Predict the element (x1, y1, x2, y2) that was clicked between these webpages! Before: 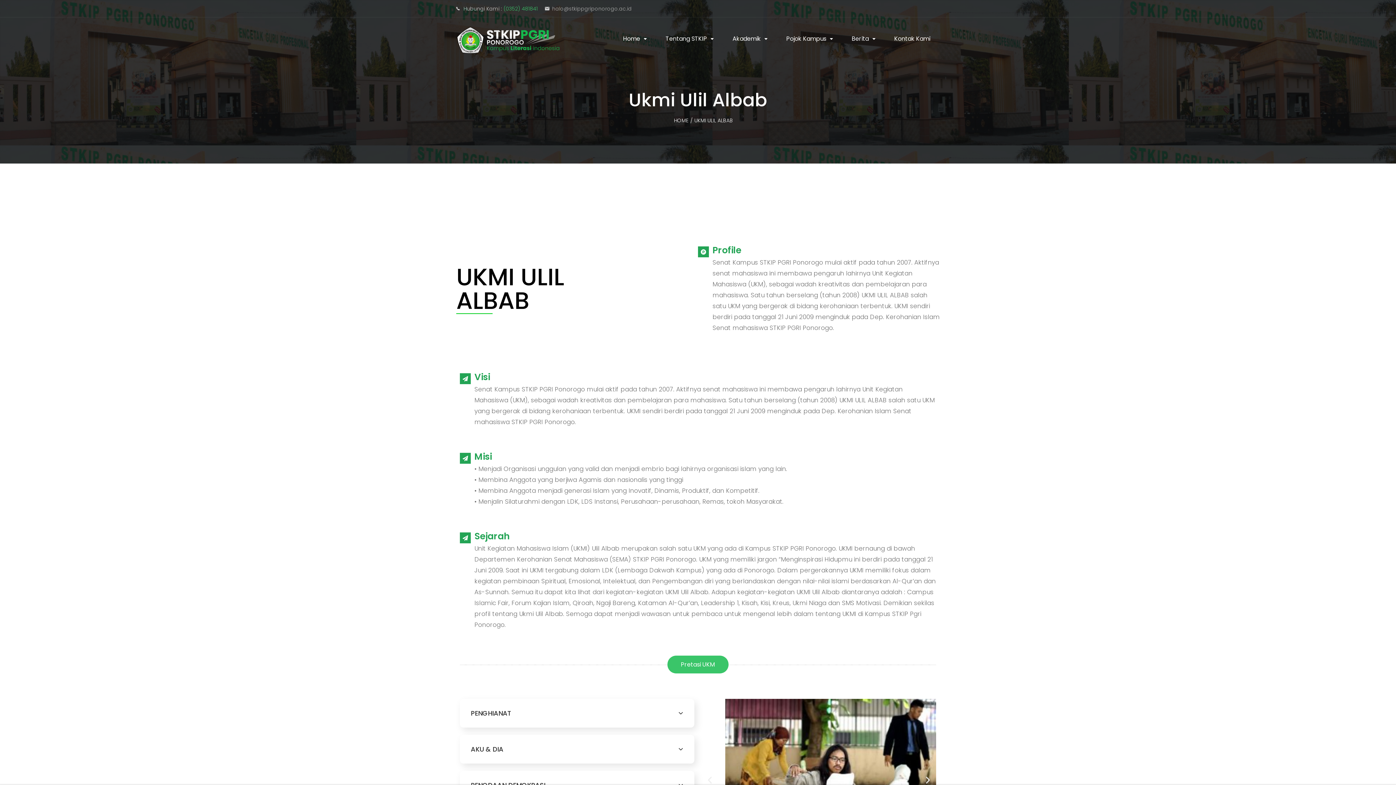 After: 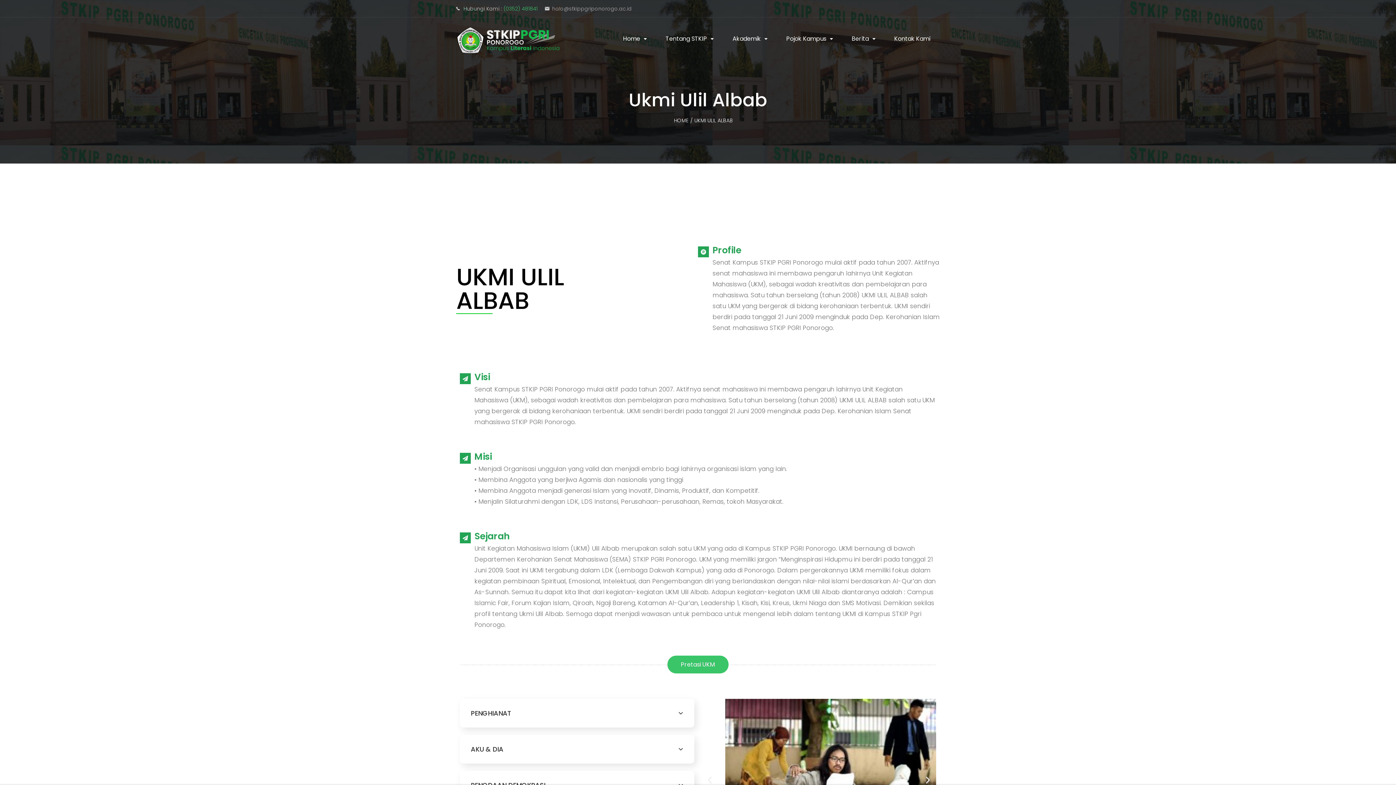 Action: bbox: (667, 656, 728, 673) label: Pretasi UKM